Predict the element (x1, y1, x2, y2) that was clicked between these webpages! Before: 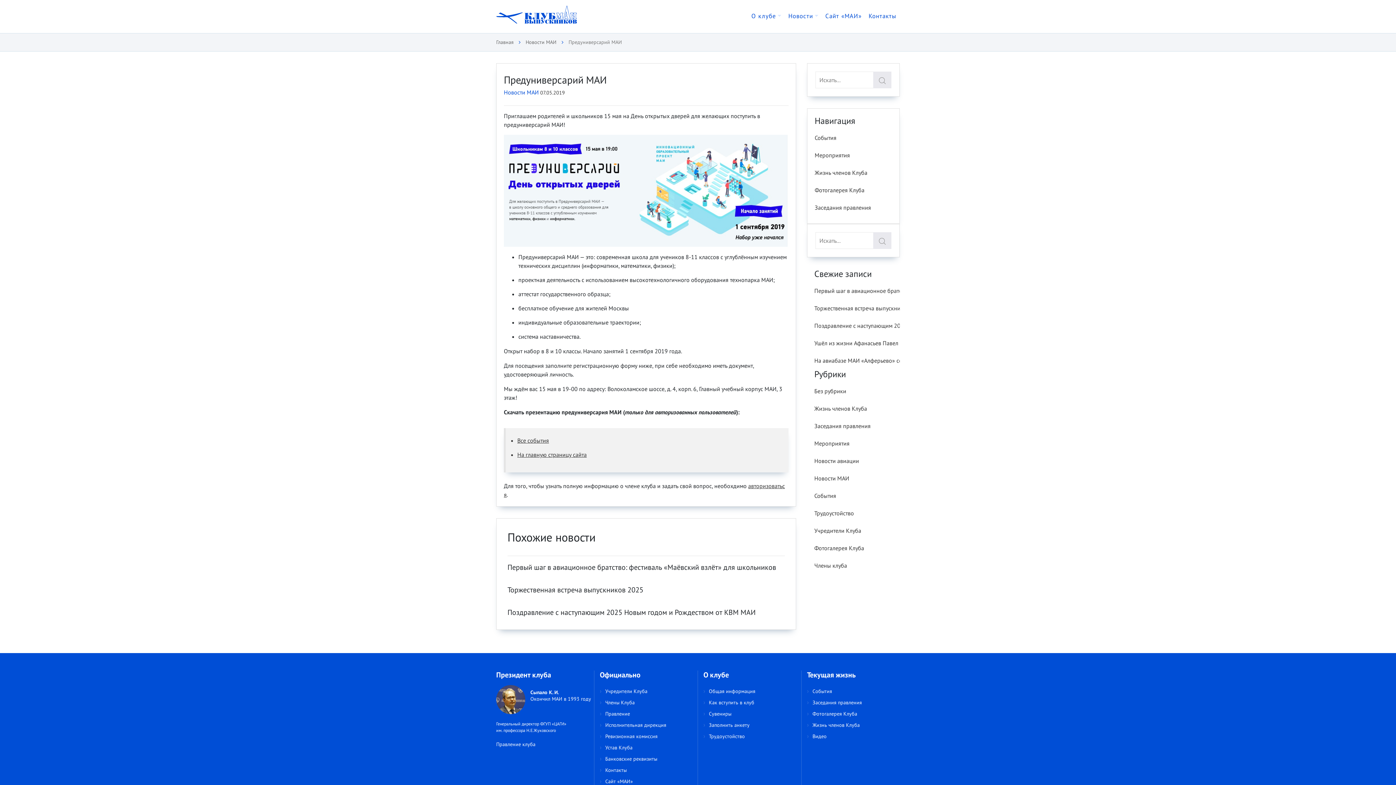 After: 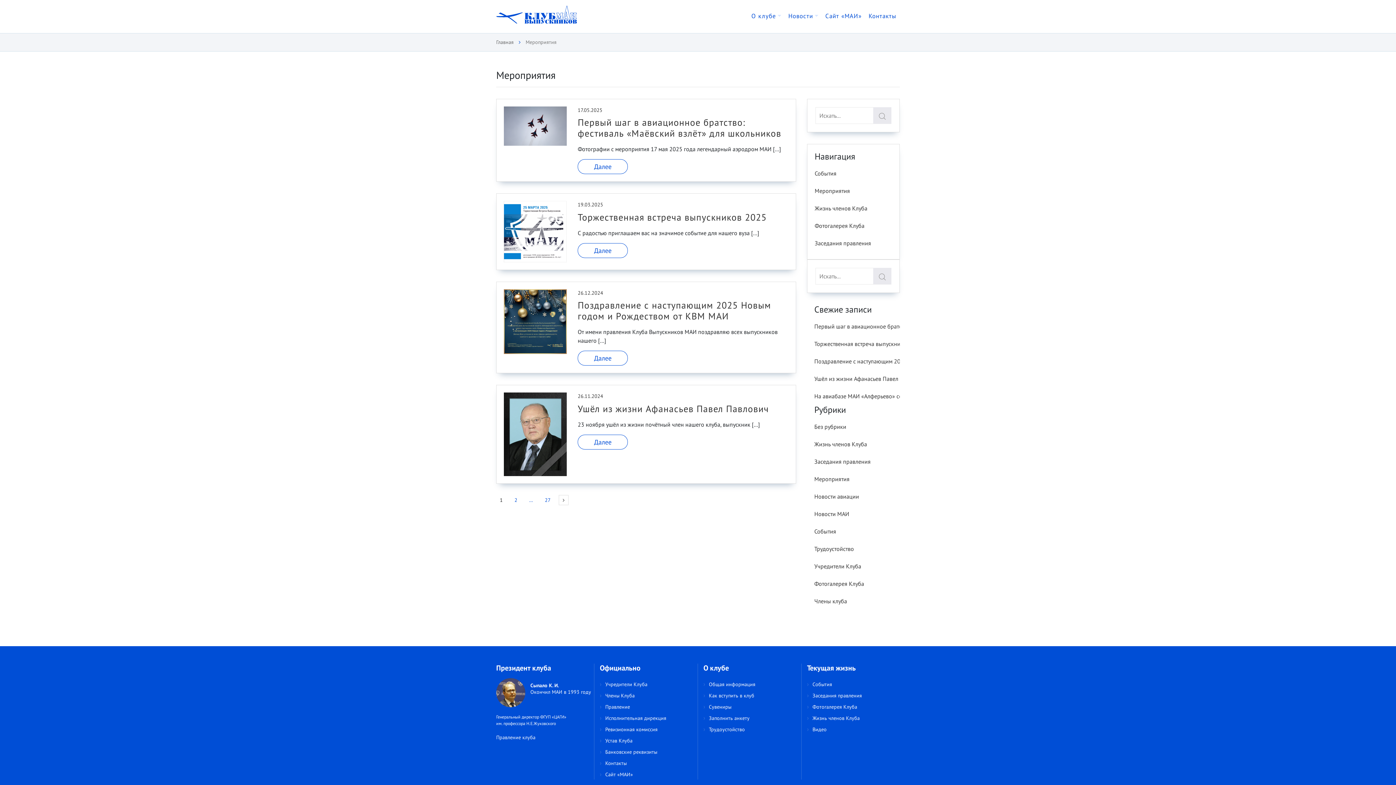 Action: label: Мероприятия bbox: (807, 146, 899, 164)